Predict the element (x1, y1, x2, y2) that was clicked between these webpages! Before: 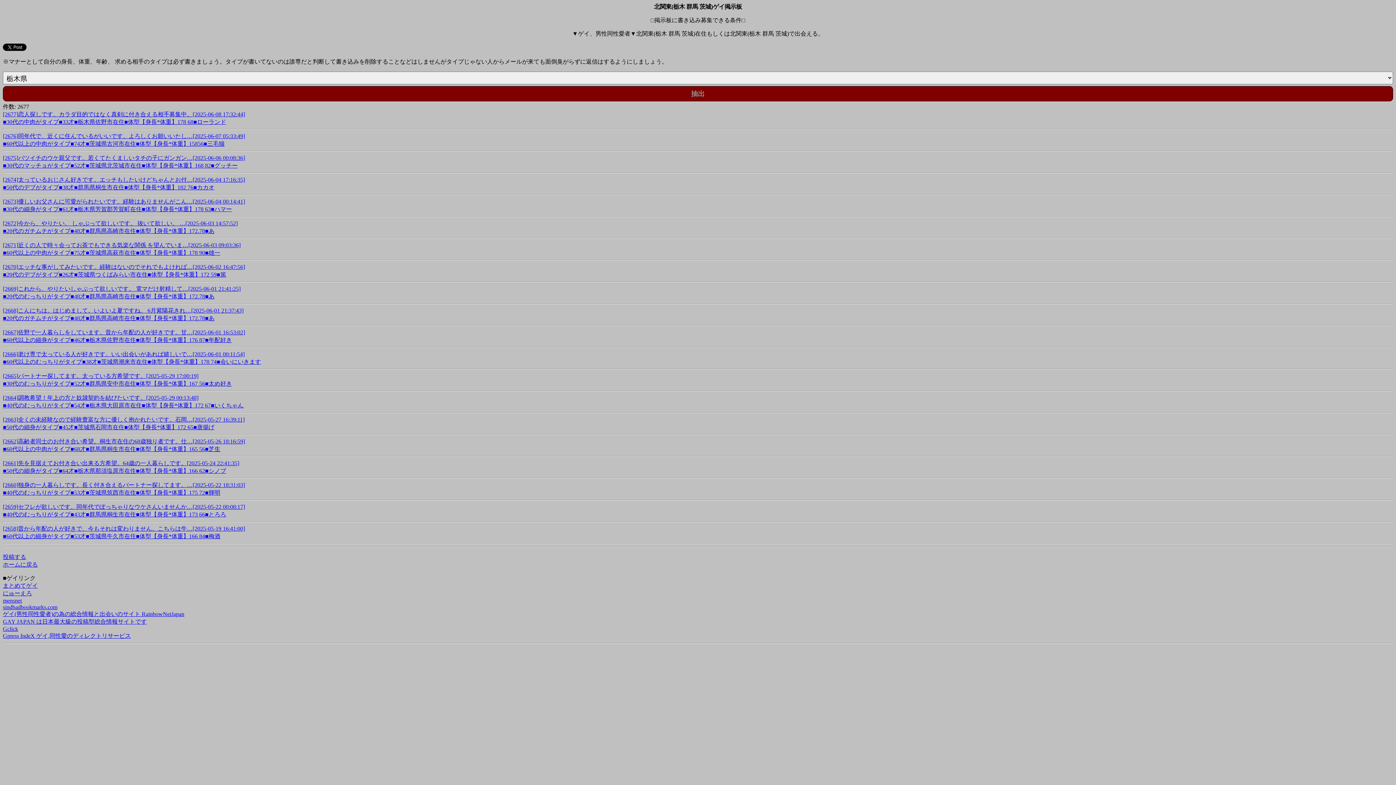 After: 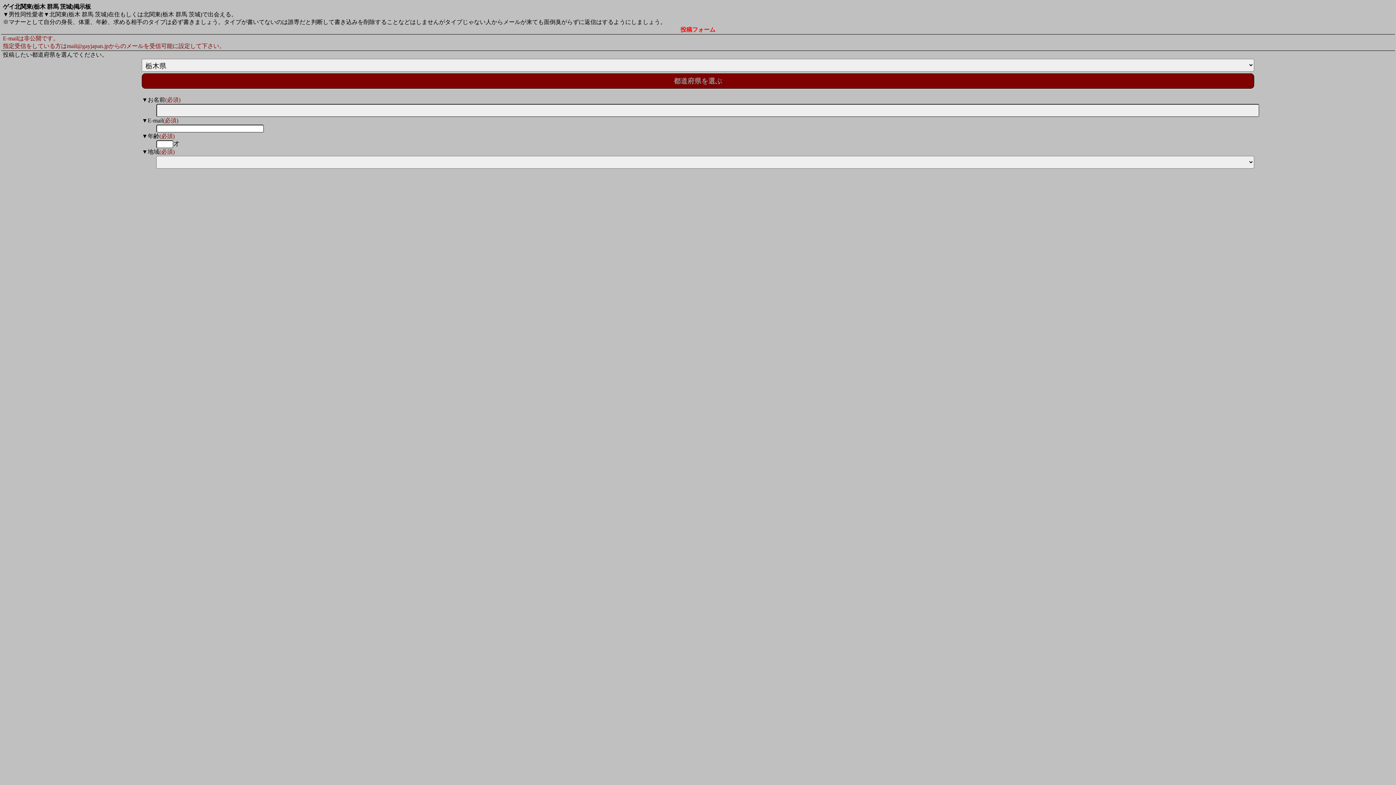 Action: label: 投稿する bbox: (2, 554, 26, 560)